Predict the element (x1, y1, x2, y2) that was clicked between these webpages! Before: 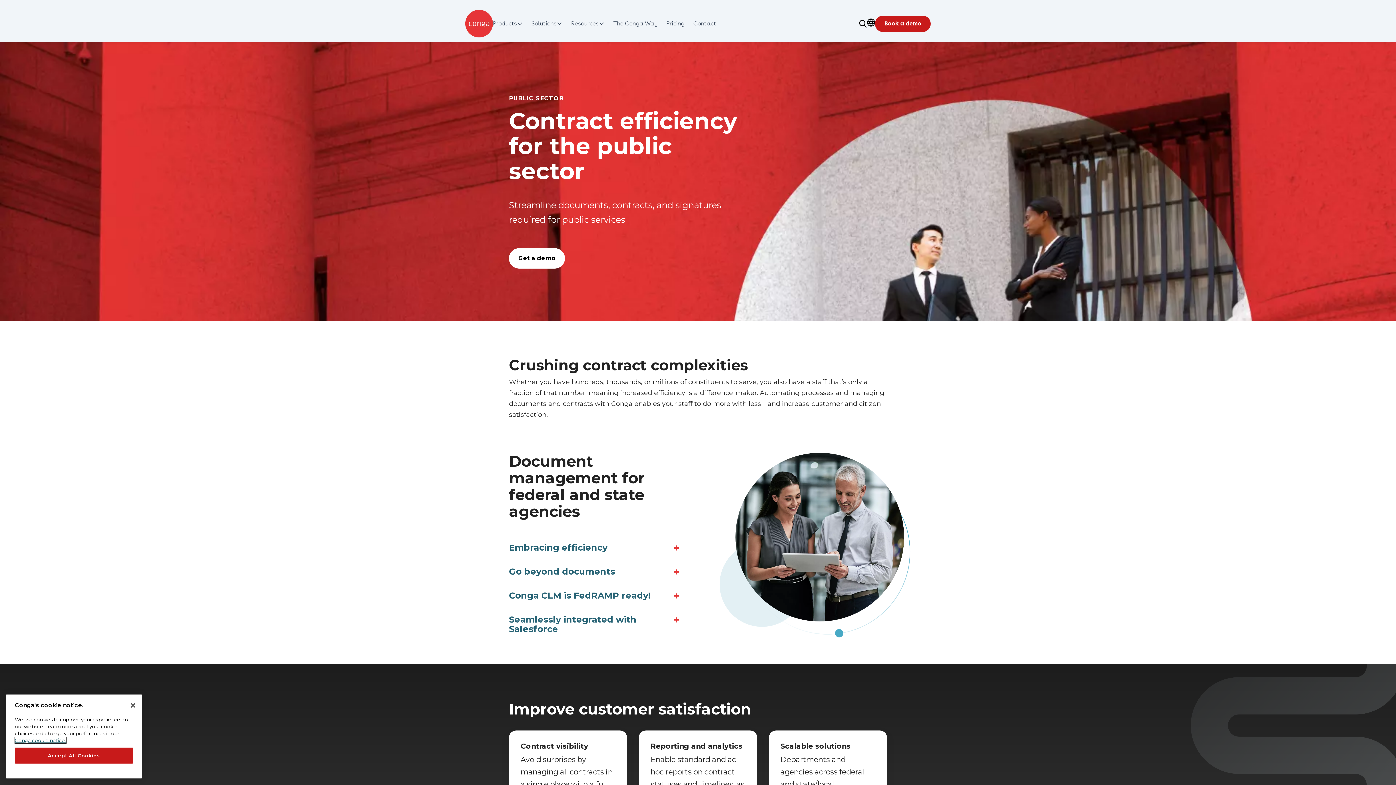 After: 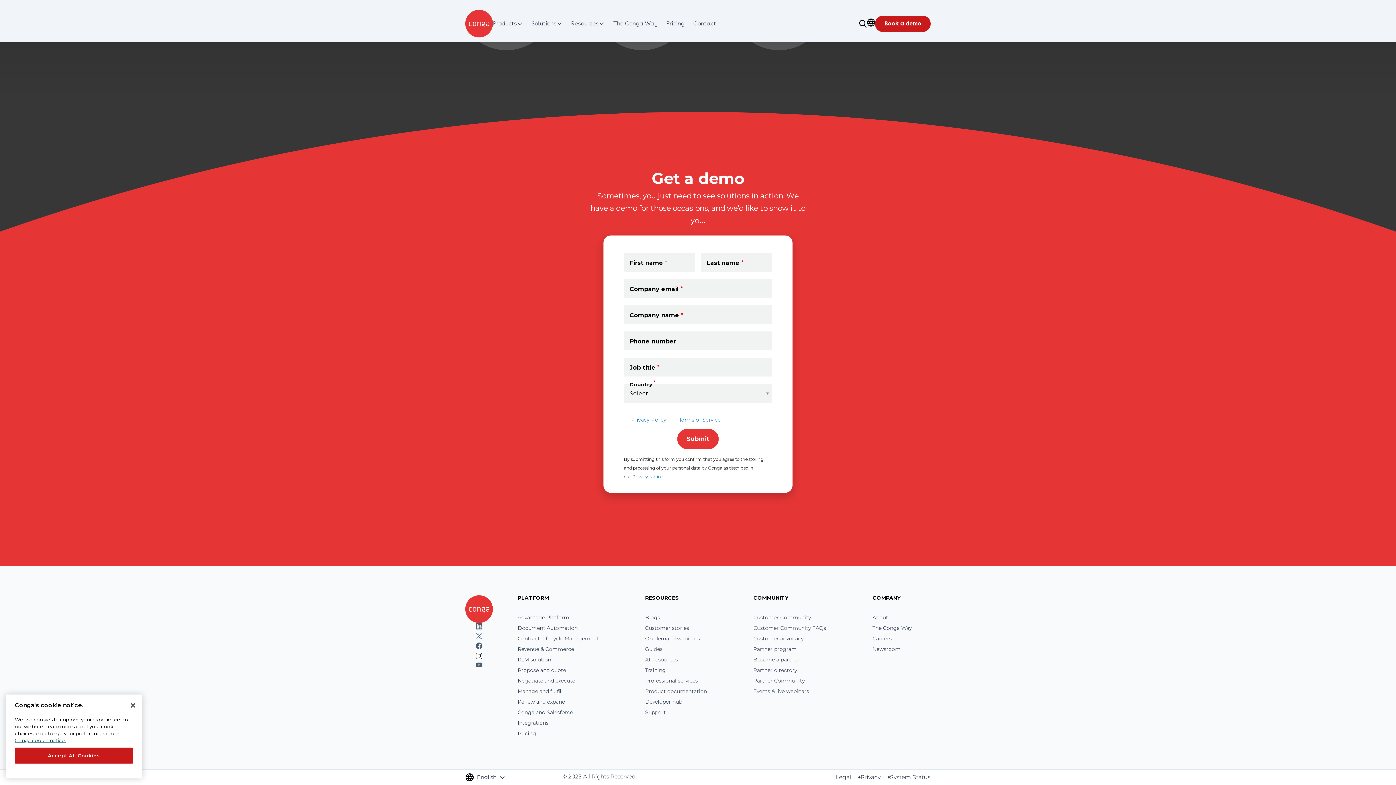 Action: bbox: (509, 248, 565, 268) label: Get a demo